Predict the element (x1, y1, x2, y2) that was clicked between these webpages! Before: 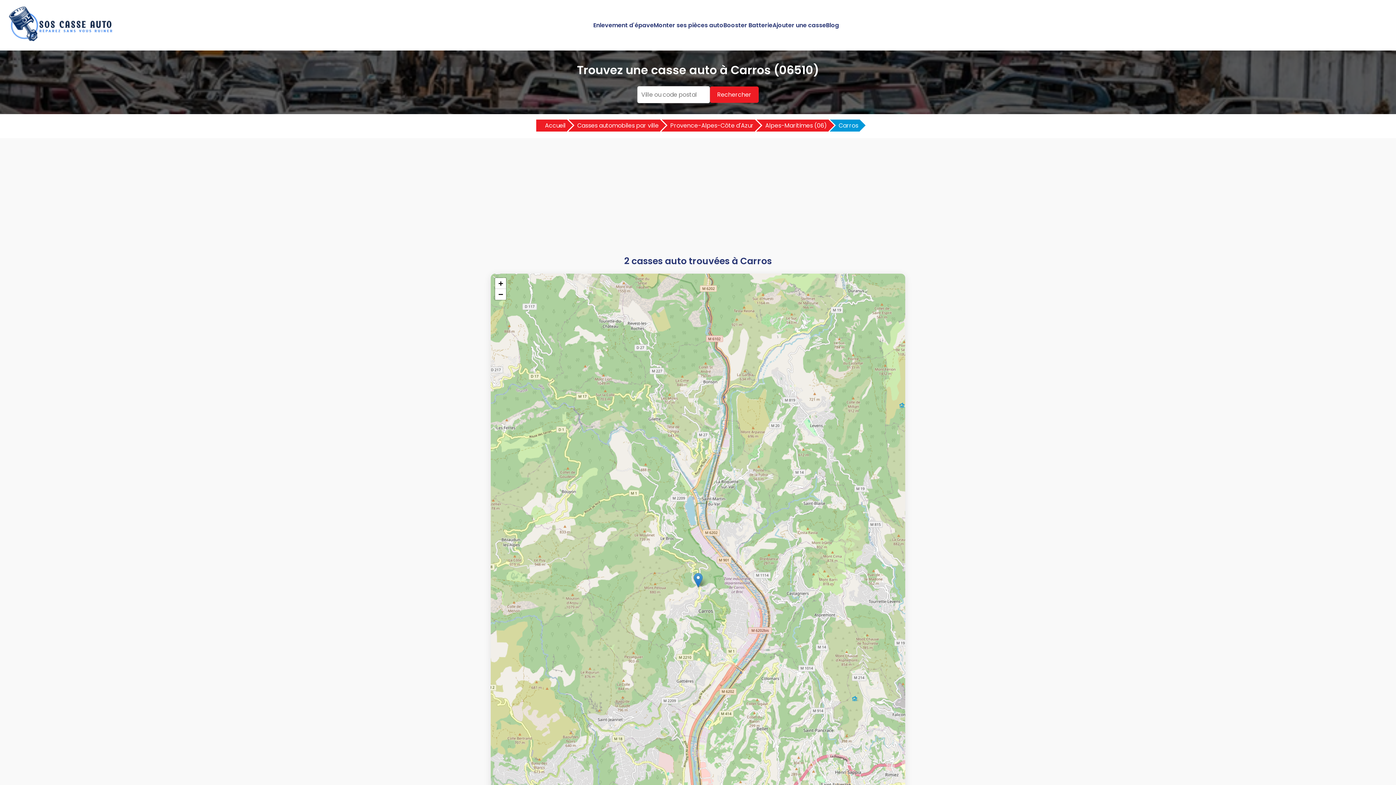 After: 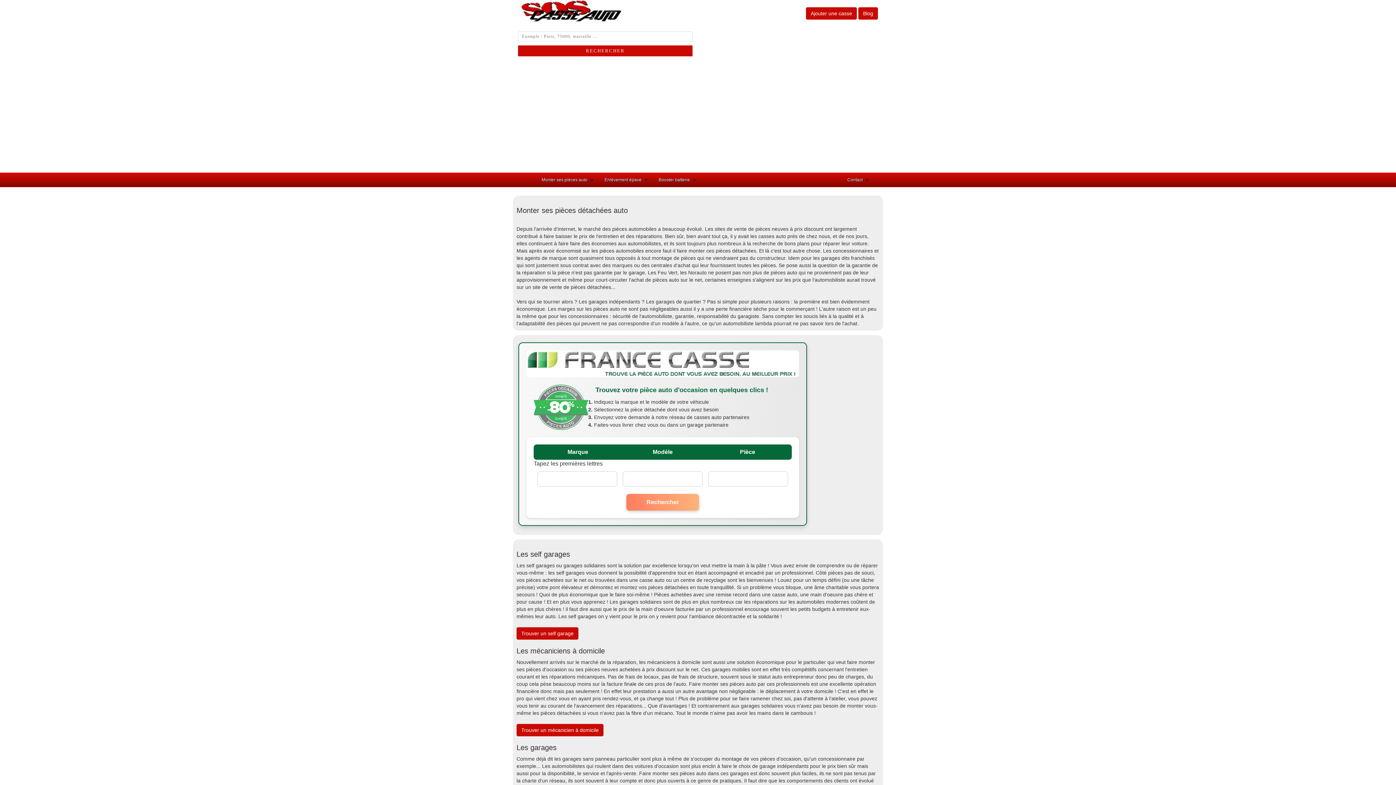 Action: bbox: (653, 21, 723, 29) label: Monter ses pièces auto